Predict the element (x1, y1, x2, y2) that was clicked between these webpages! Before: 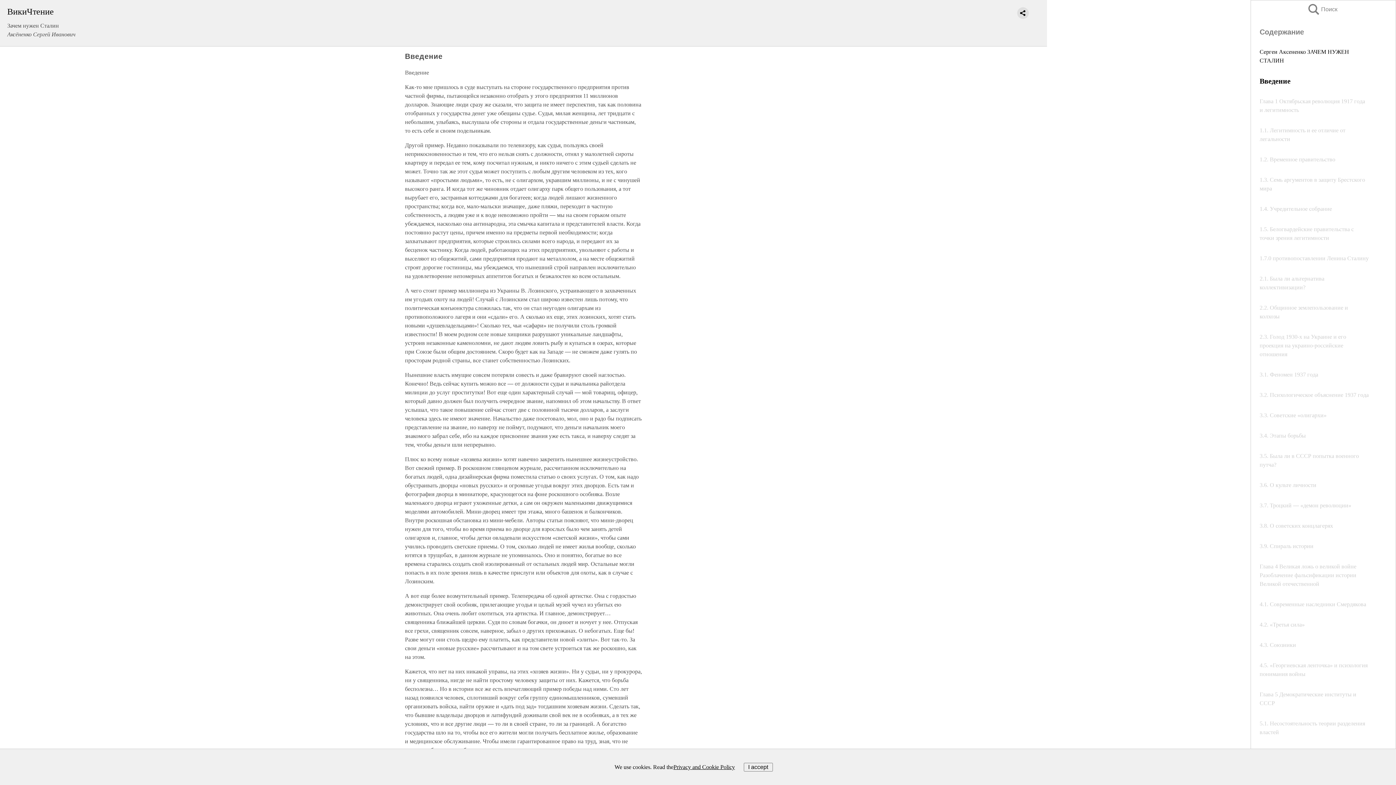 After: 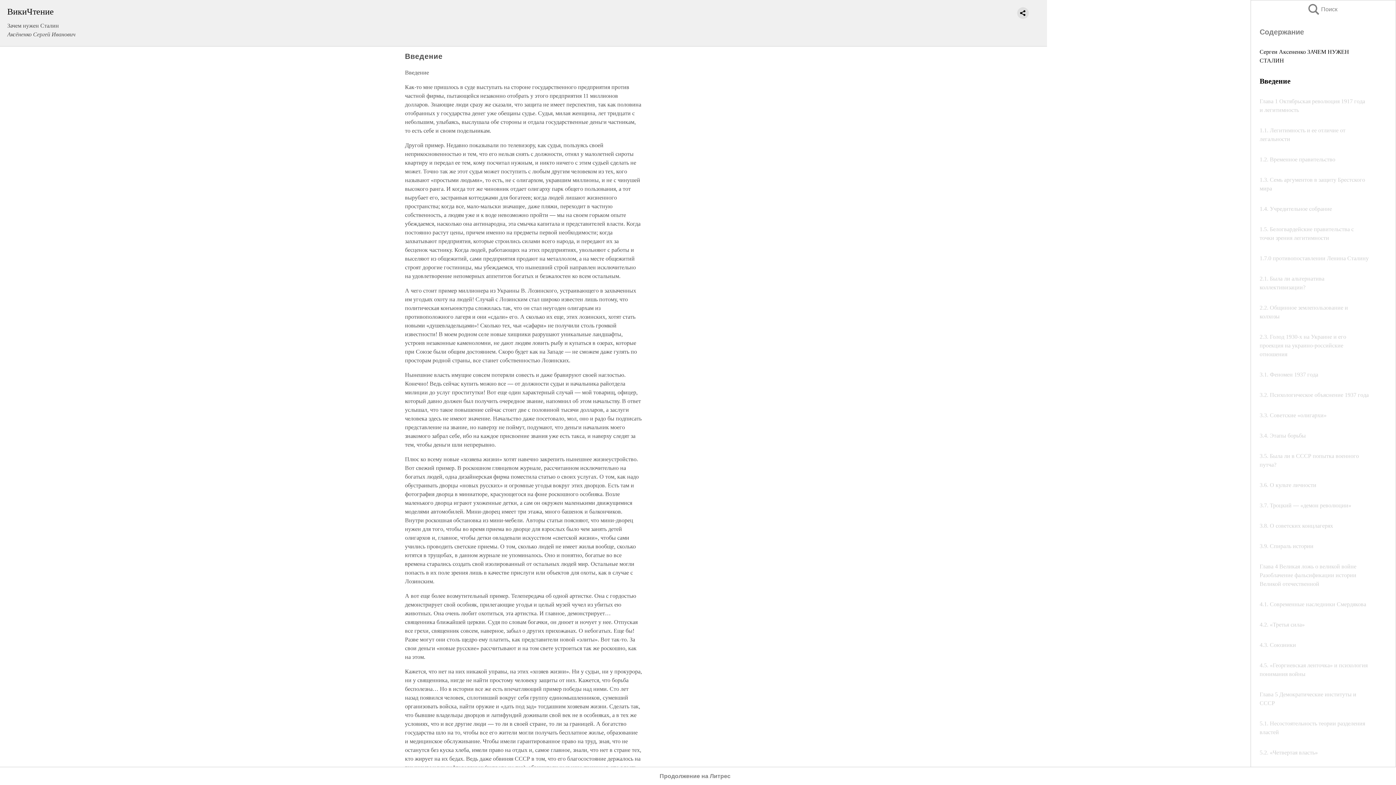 Action: label: I accept bbox: (743, 763, 772, 771)